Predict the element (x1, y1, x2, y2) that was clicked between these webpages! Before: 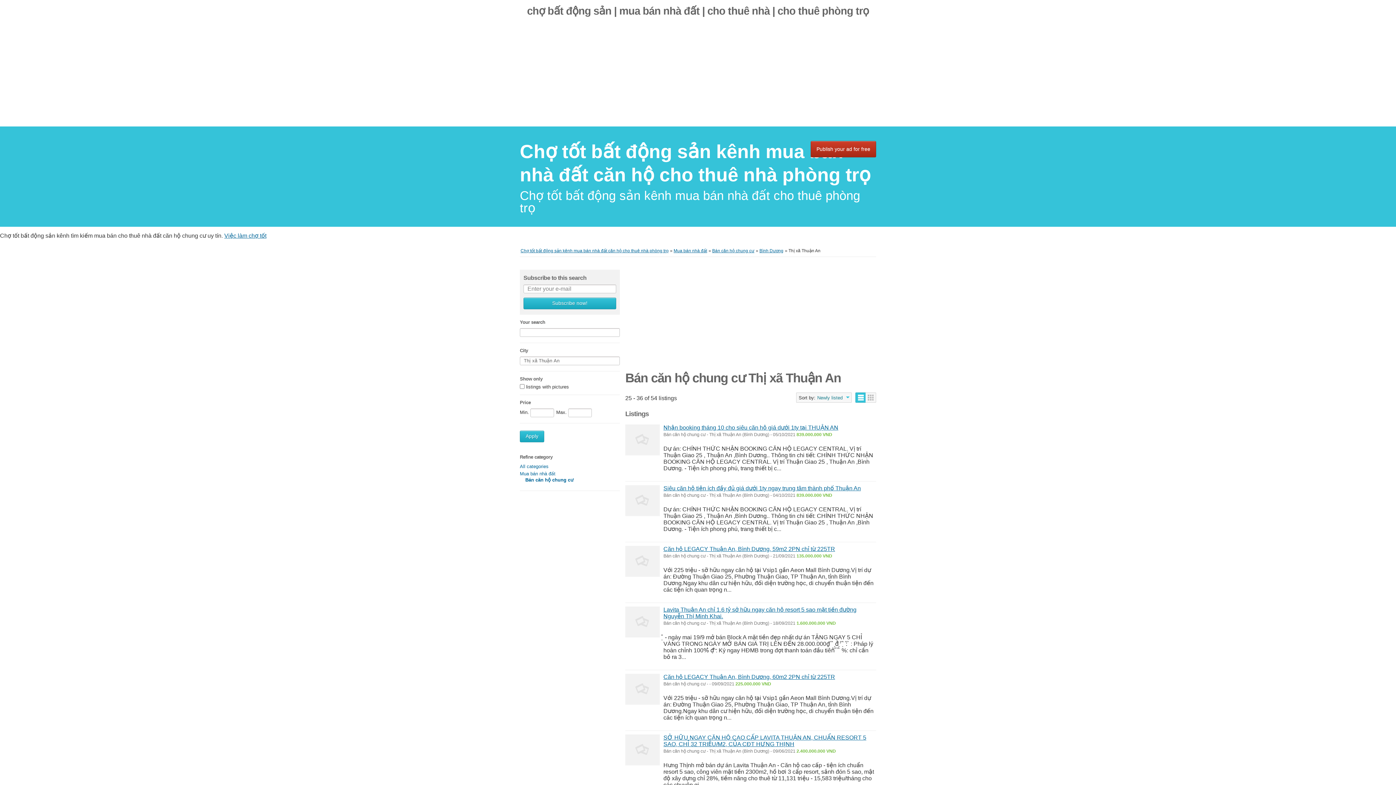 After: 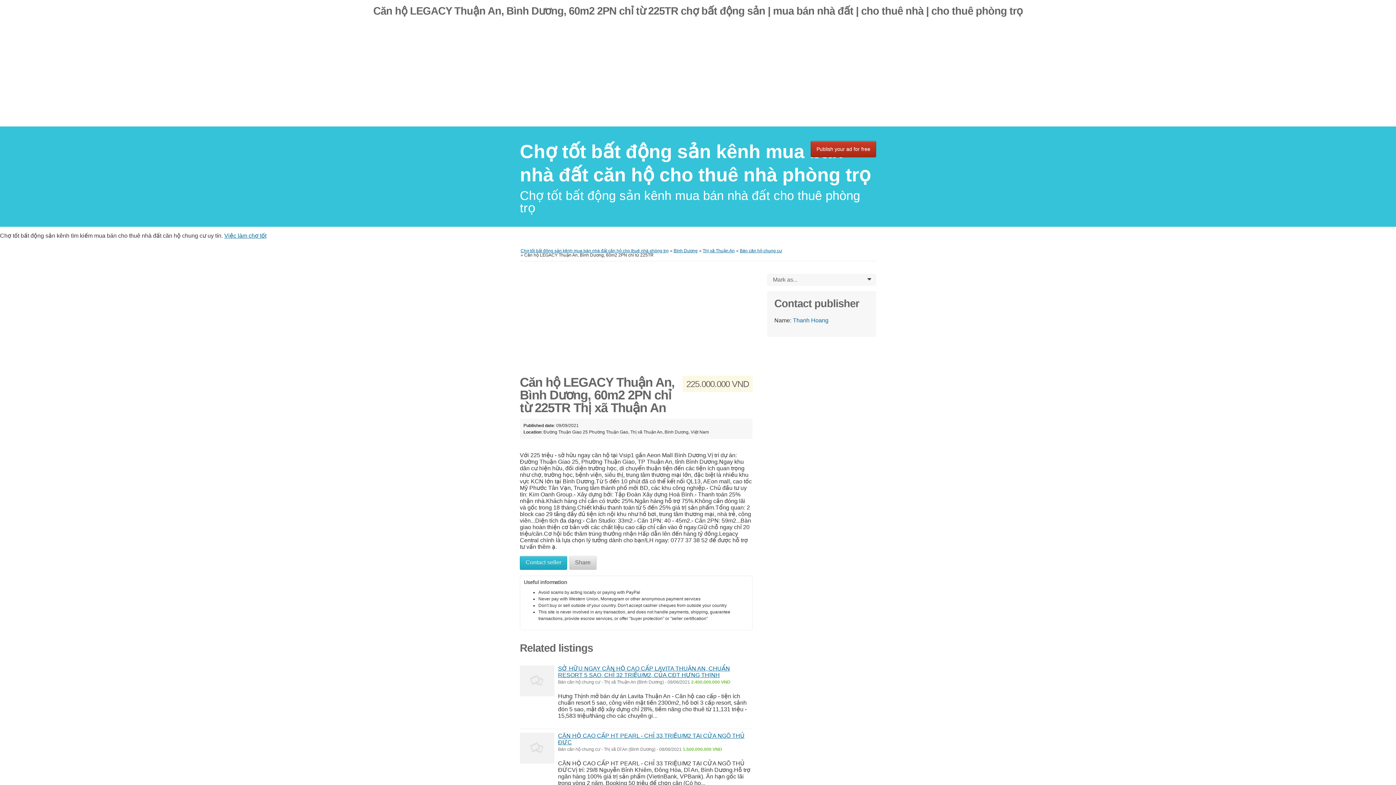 Action: bbox: (625, 674, 660, 705)